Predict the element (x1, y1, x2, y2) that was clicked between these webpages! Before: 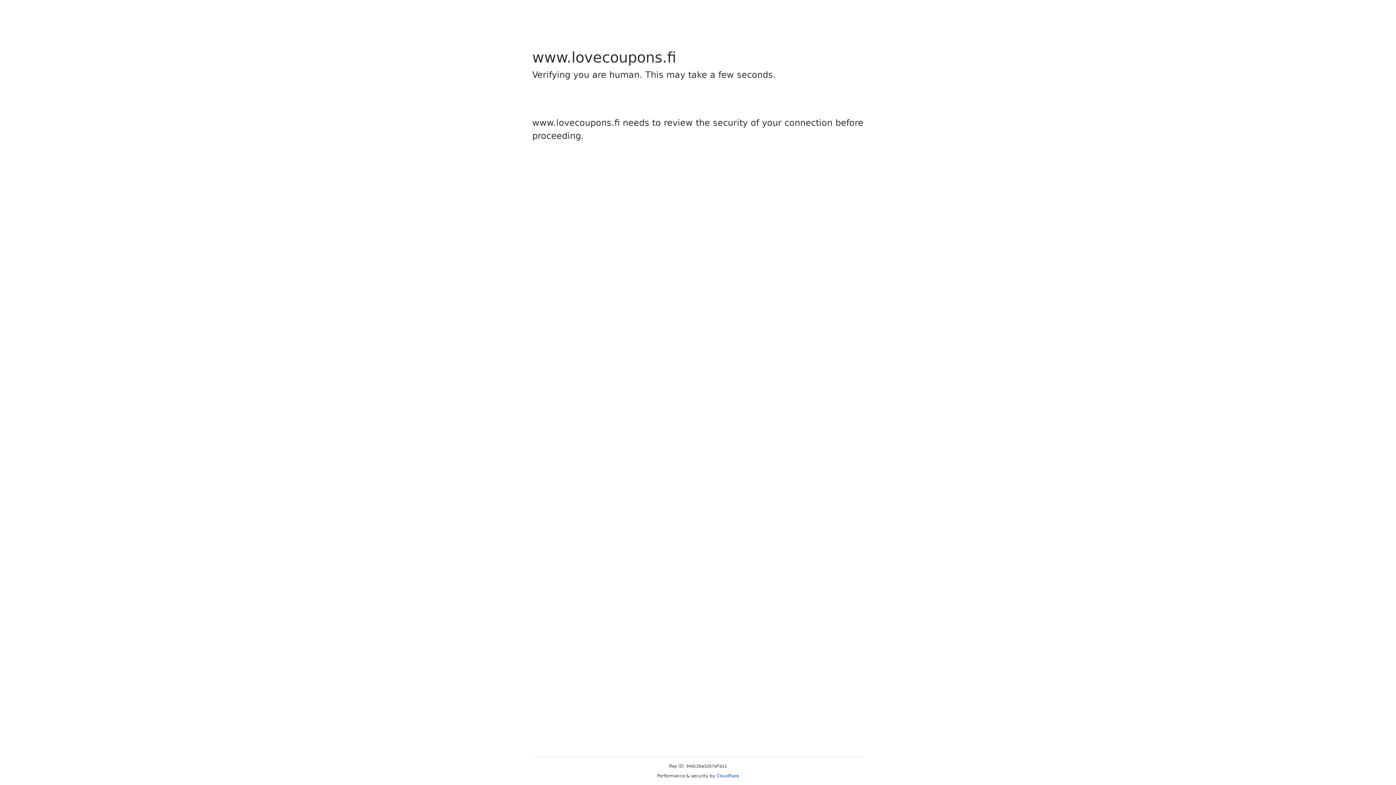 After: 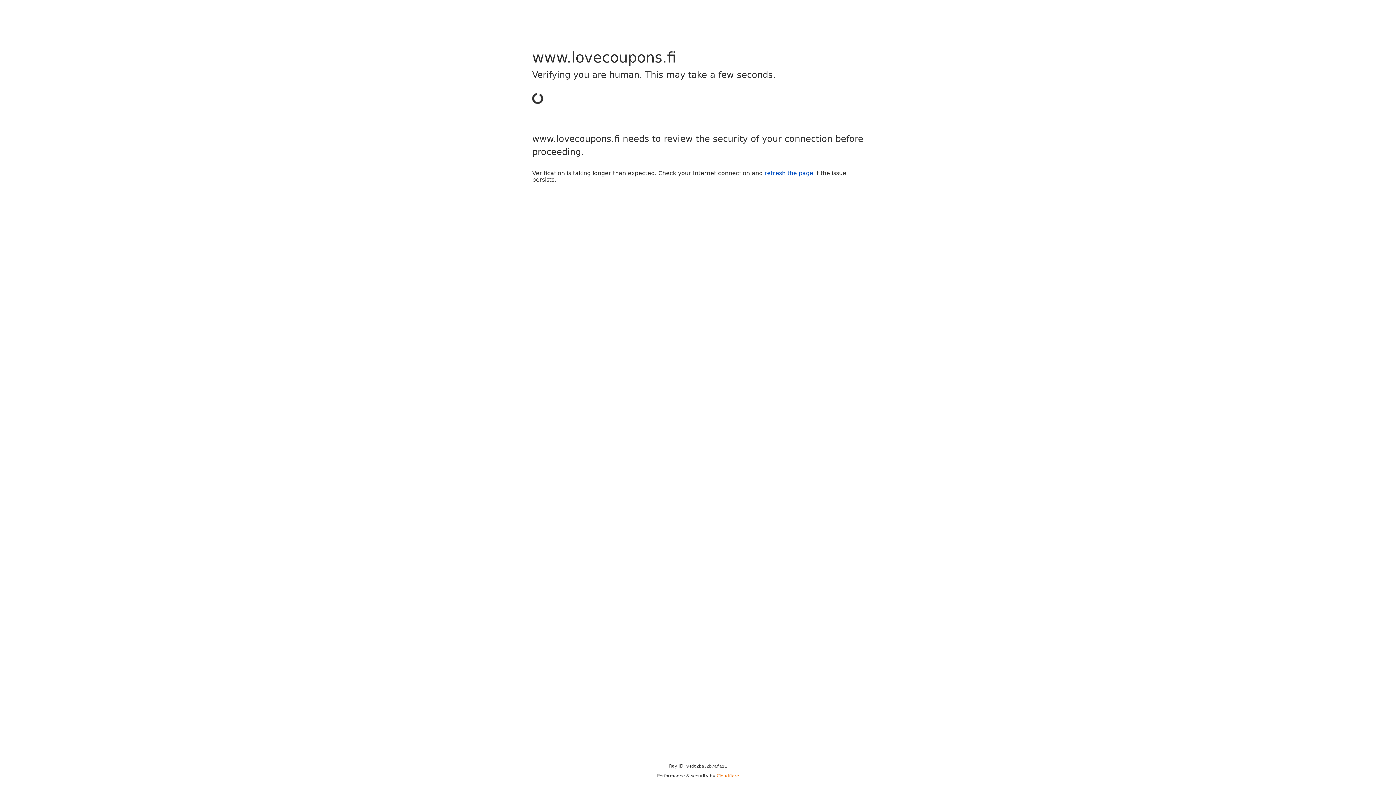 Action: bbox: (716, 773, 739, 778) label: Cloudflare